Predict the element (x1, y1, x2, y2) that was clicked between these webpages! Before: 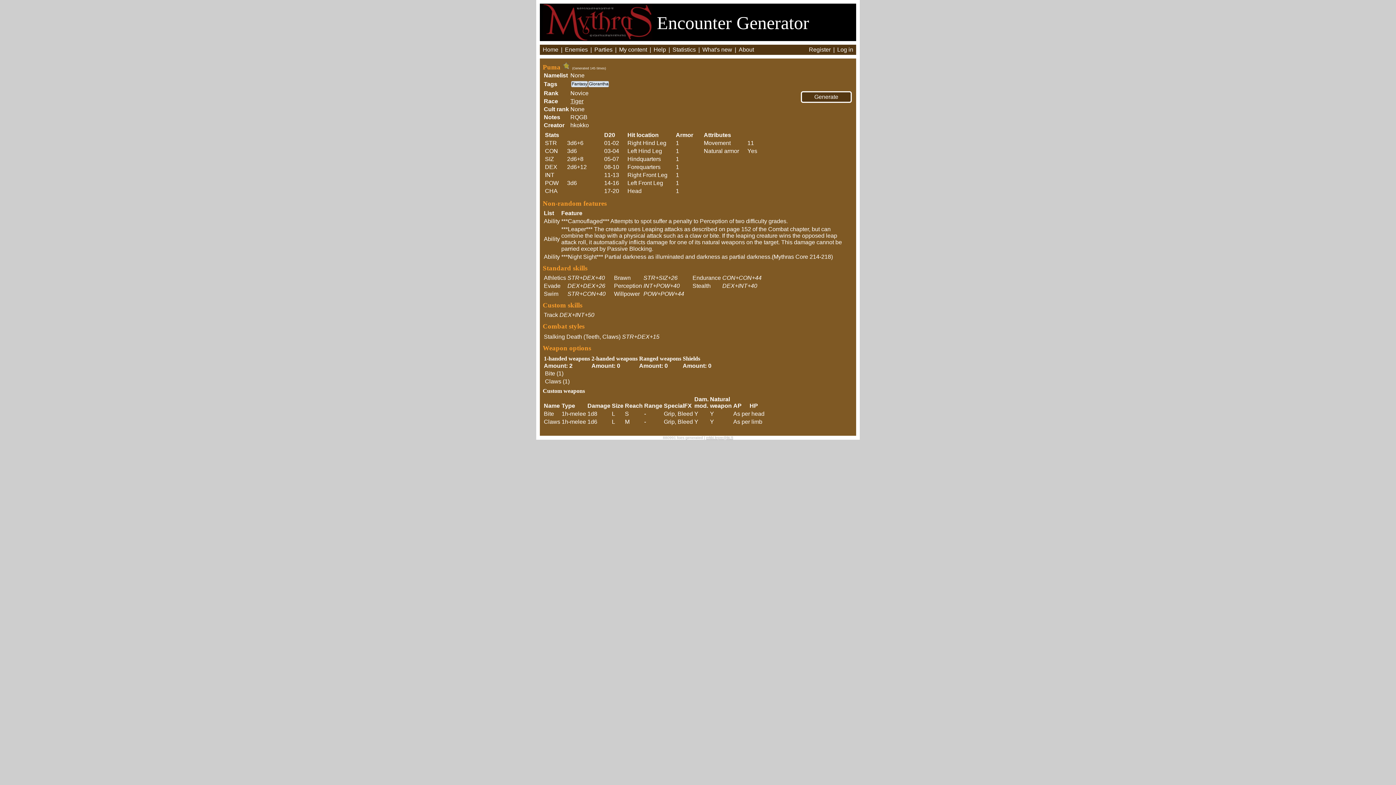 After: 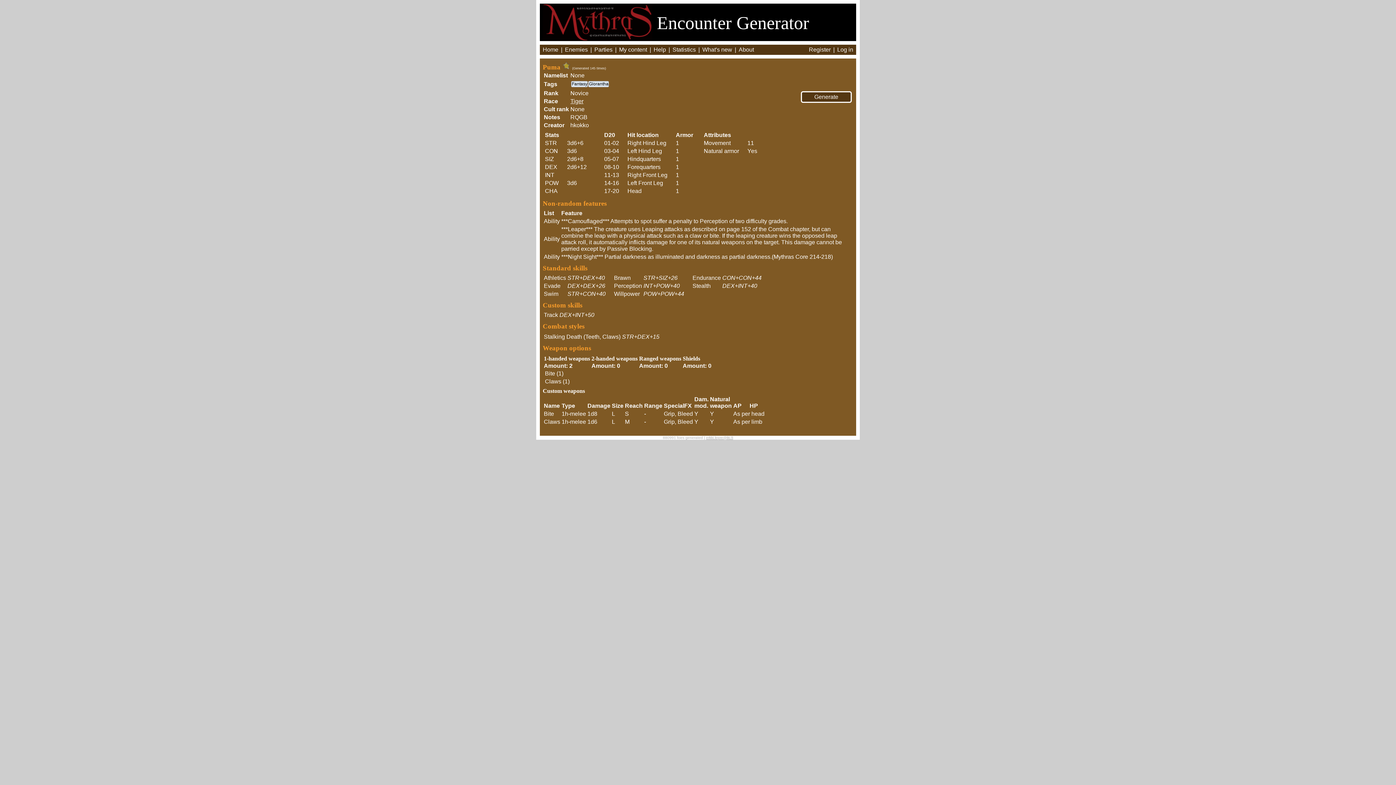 Action: bbox: (542, 24, 652, 45)